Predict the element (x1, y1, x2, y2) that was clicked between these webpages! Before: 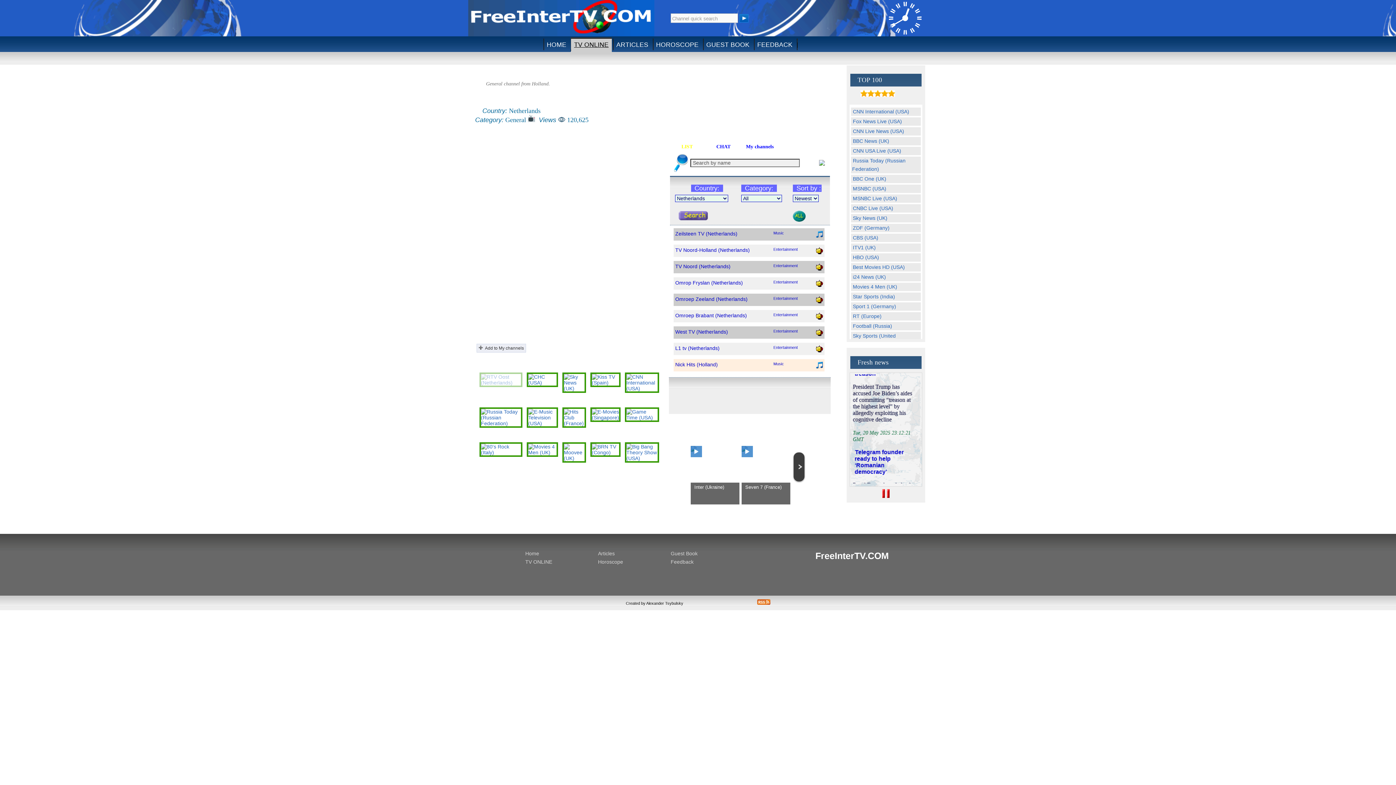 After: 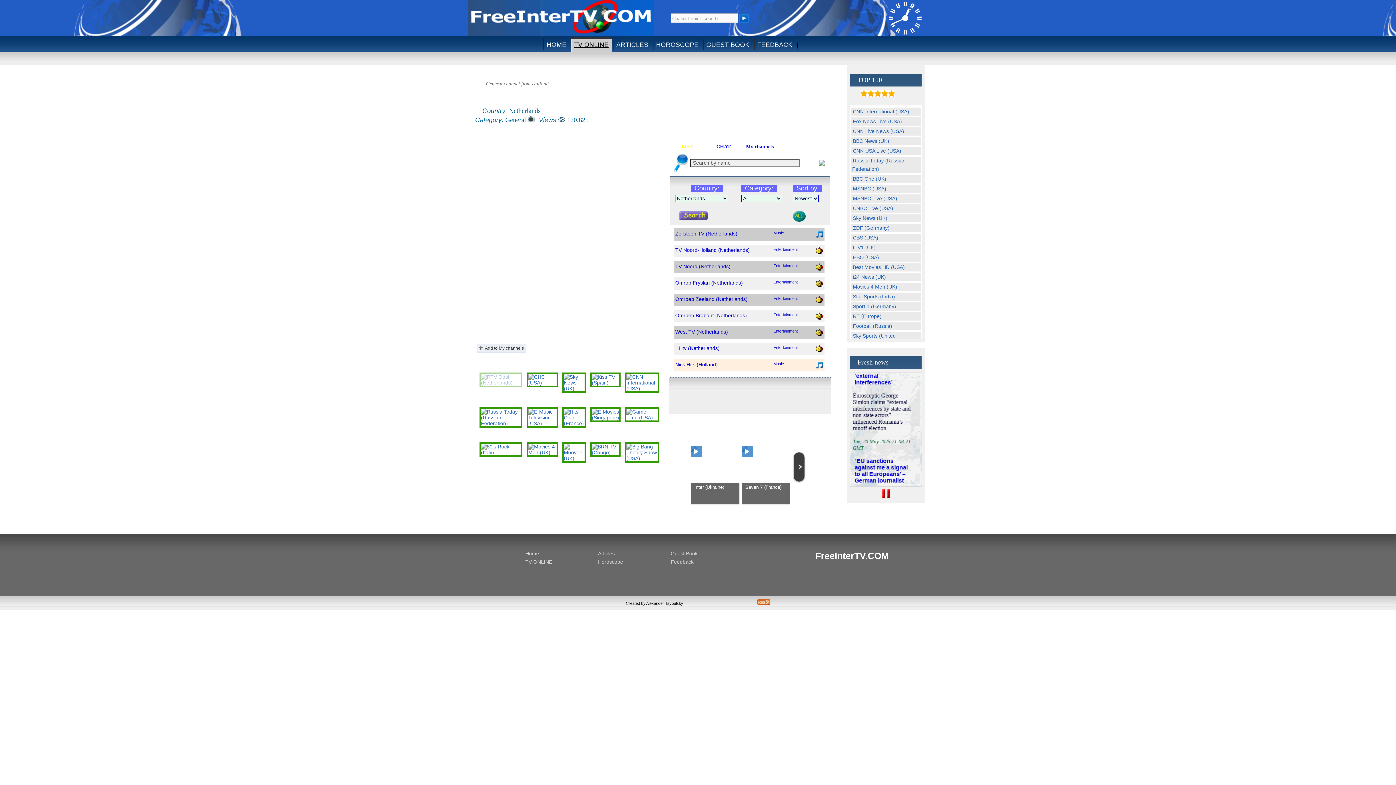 Action: bbox: (757, 600, 770, 606)